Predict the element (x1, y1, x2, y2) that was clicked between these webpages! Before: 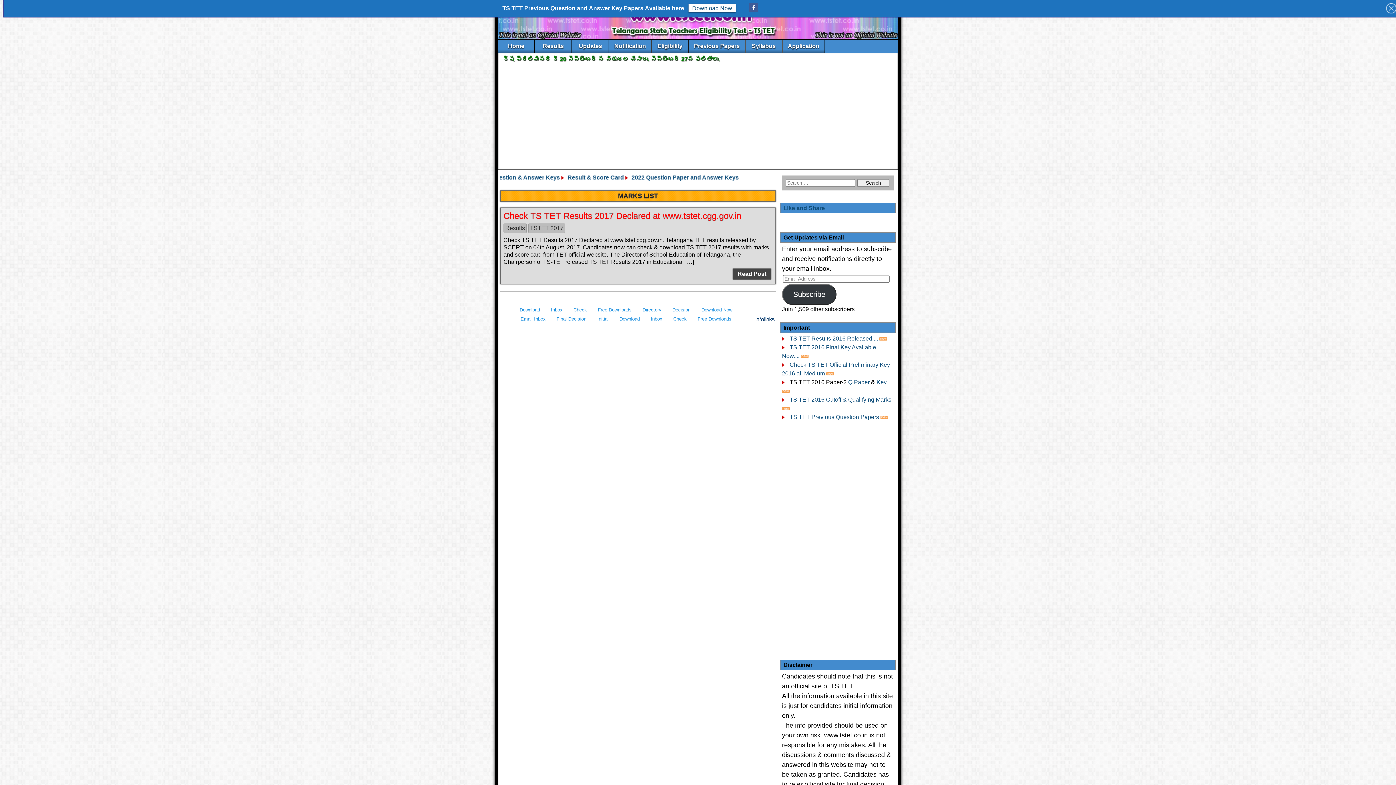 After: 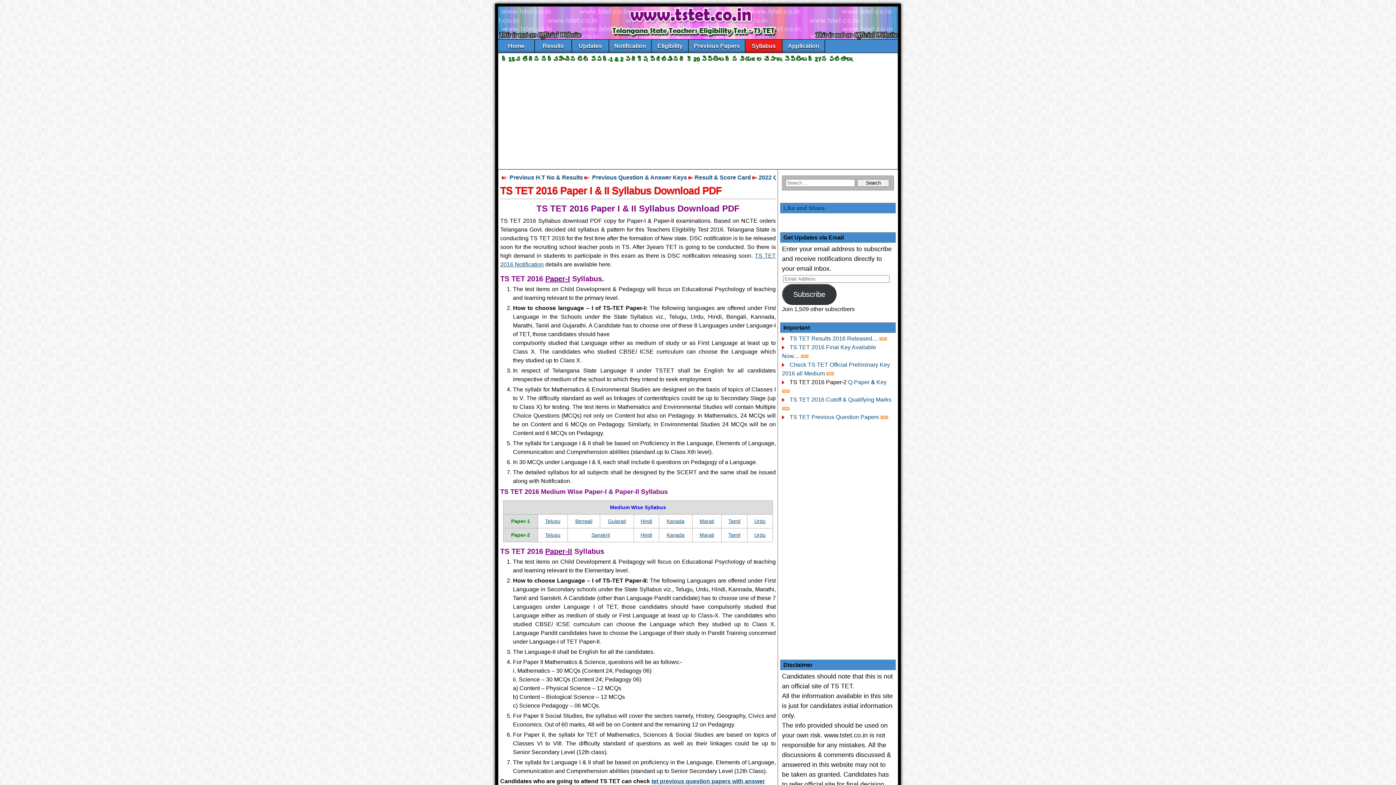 Action: bbox: (745, 39, 782, 52) label: Syllabus